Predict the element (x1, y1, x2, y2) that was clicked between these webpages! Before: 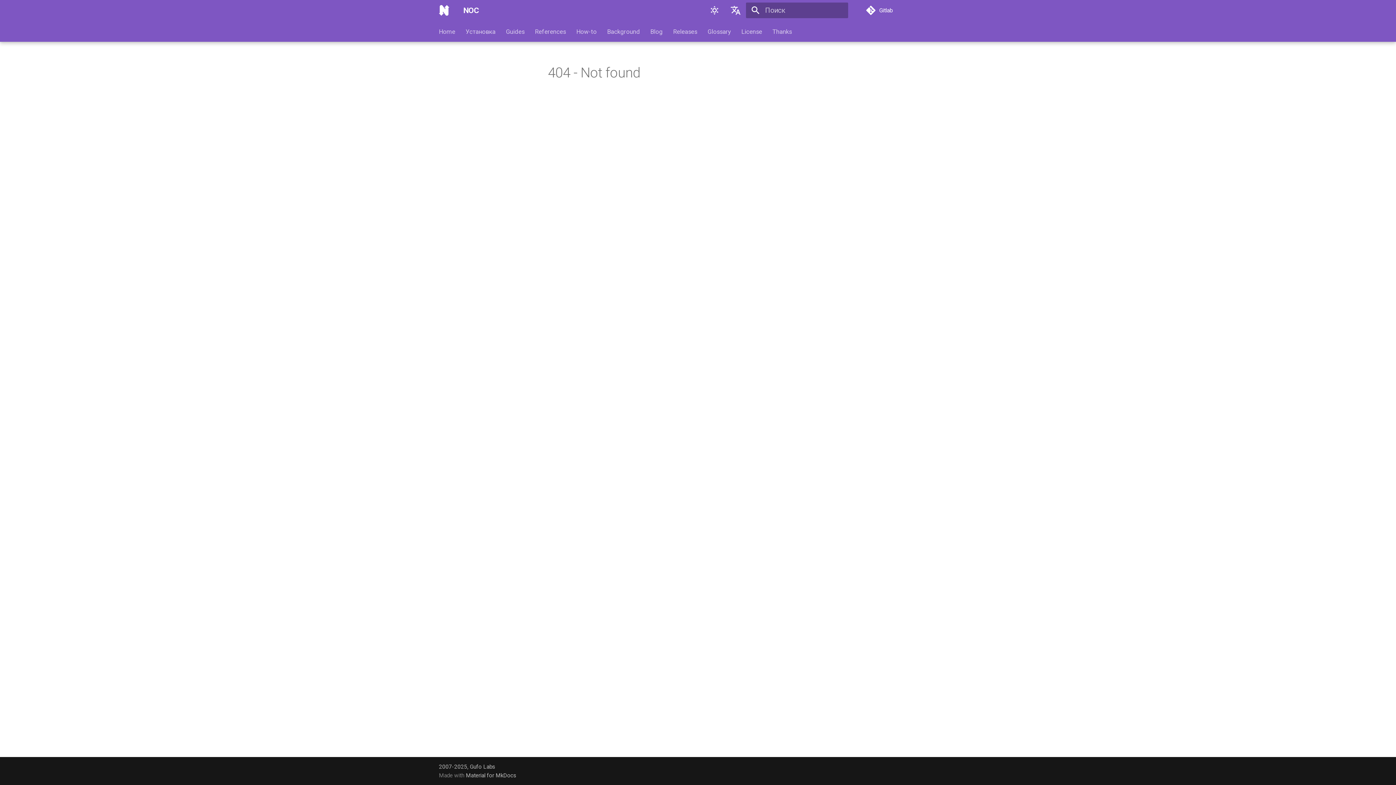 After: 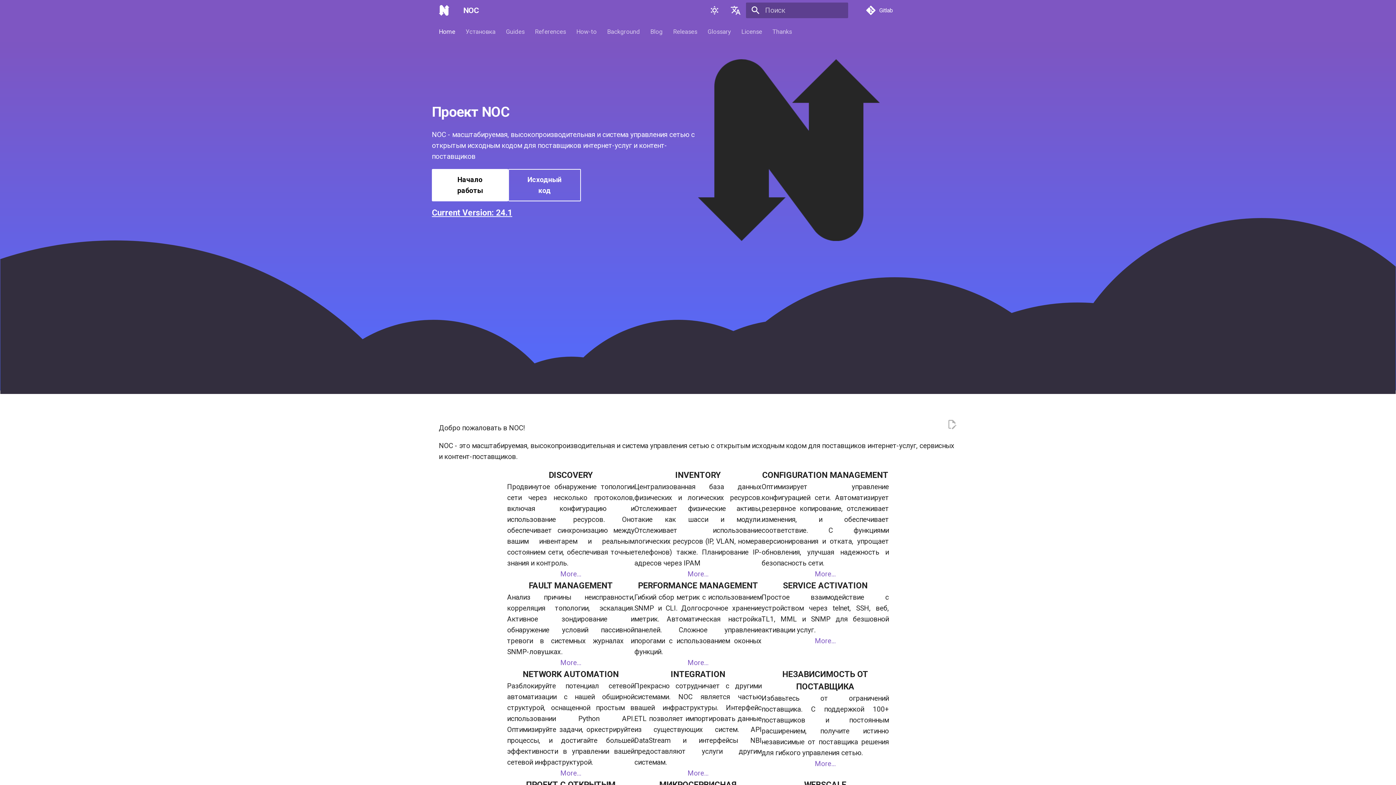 Action: bbox: (435, 1, 452, 19) label: NOC